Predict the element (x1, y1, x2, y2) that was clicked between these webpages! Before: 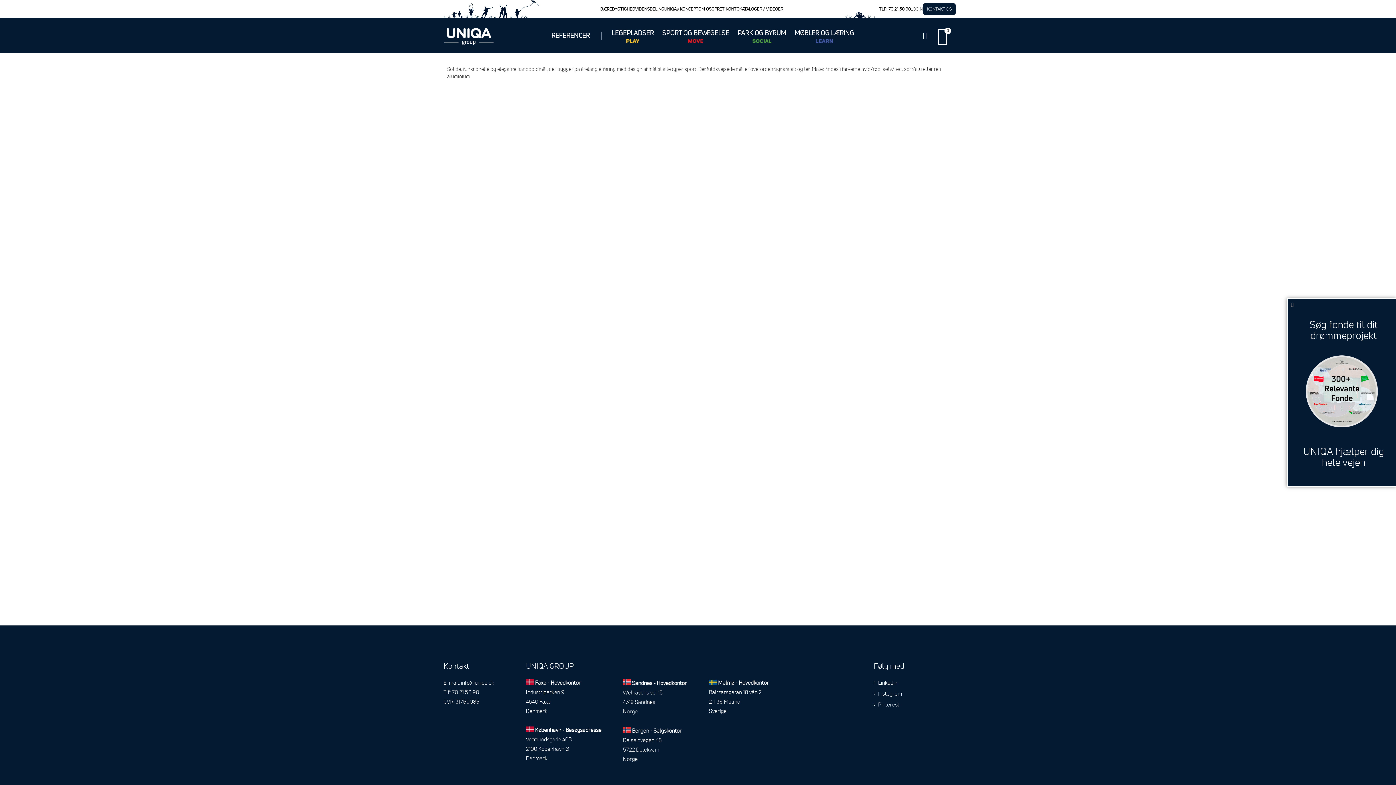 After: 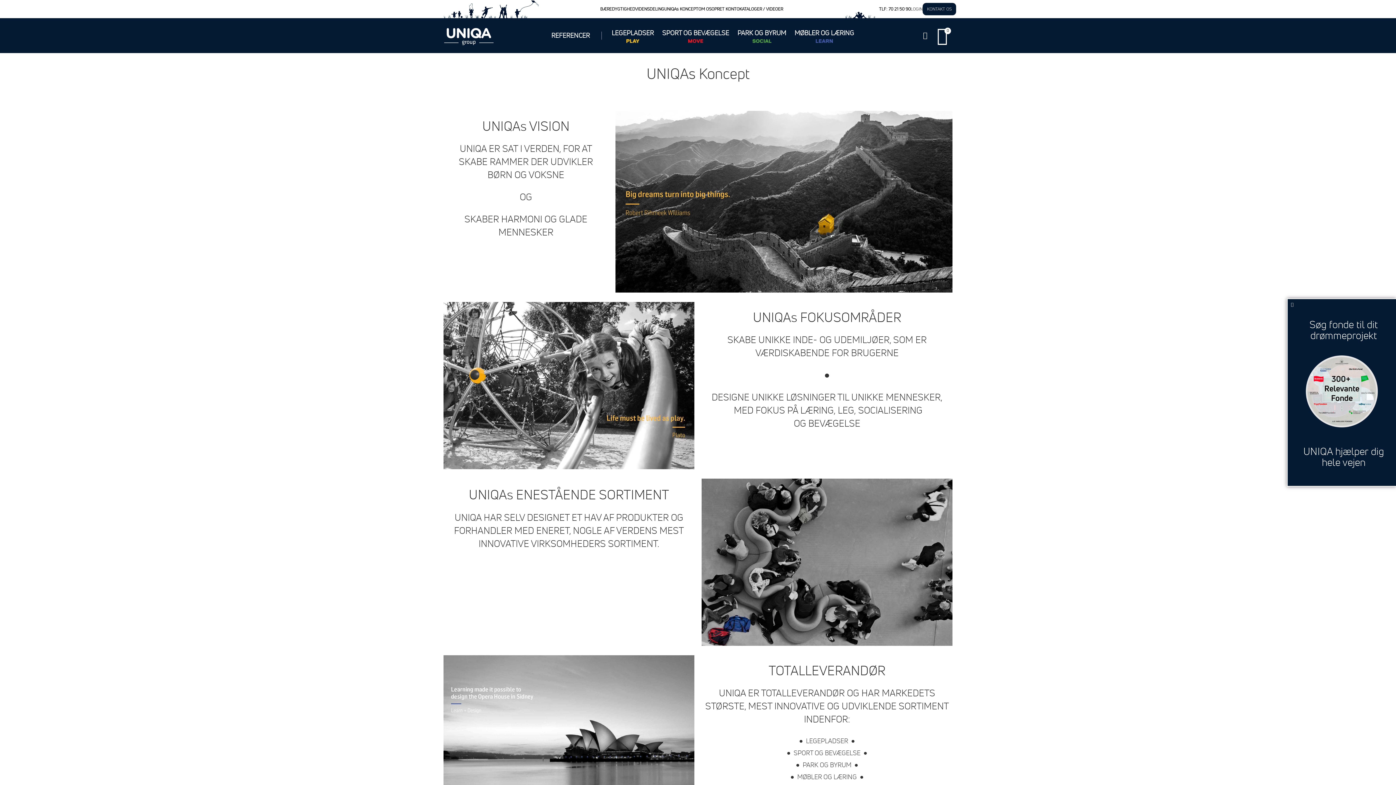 Action: bbox: (664, 6, 698, 11) label: UNIQAs KONCEPT